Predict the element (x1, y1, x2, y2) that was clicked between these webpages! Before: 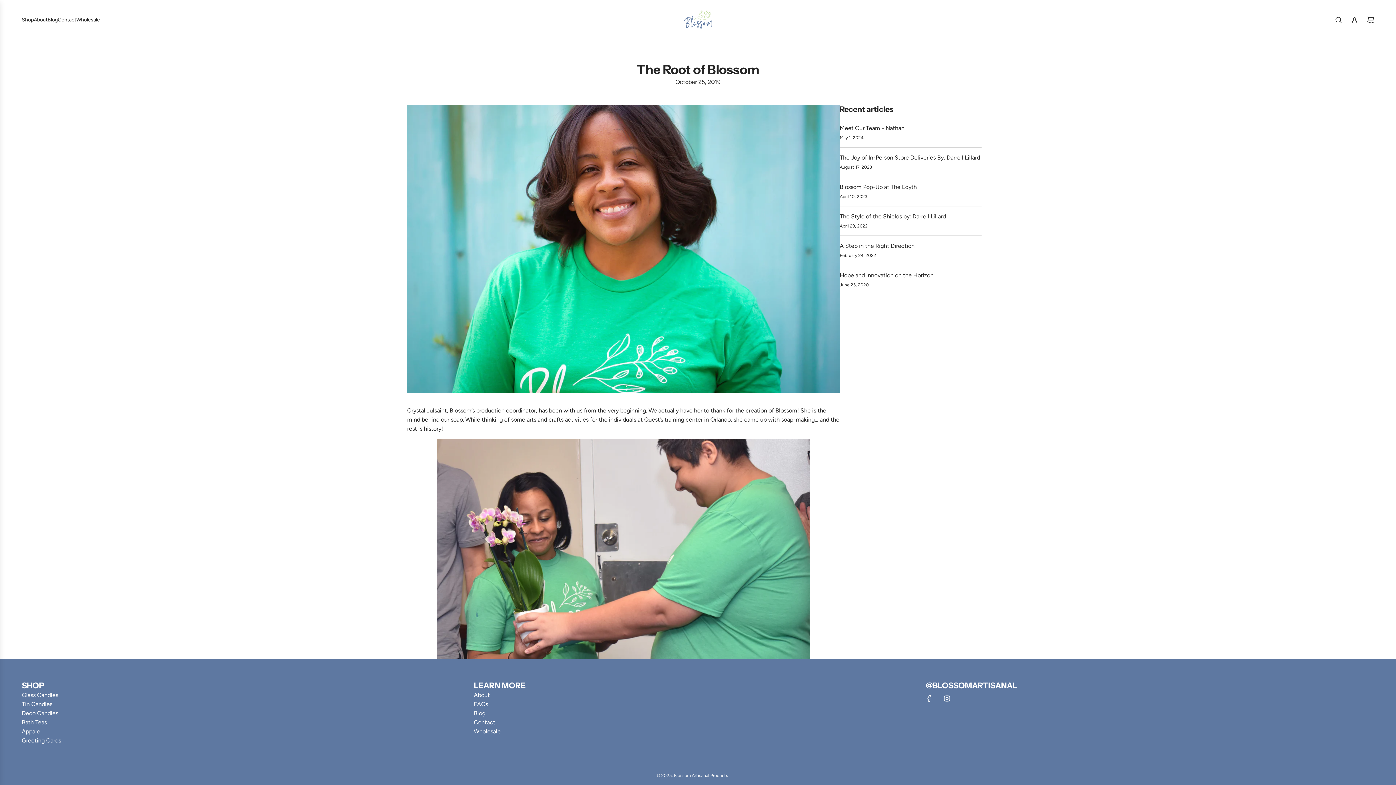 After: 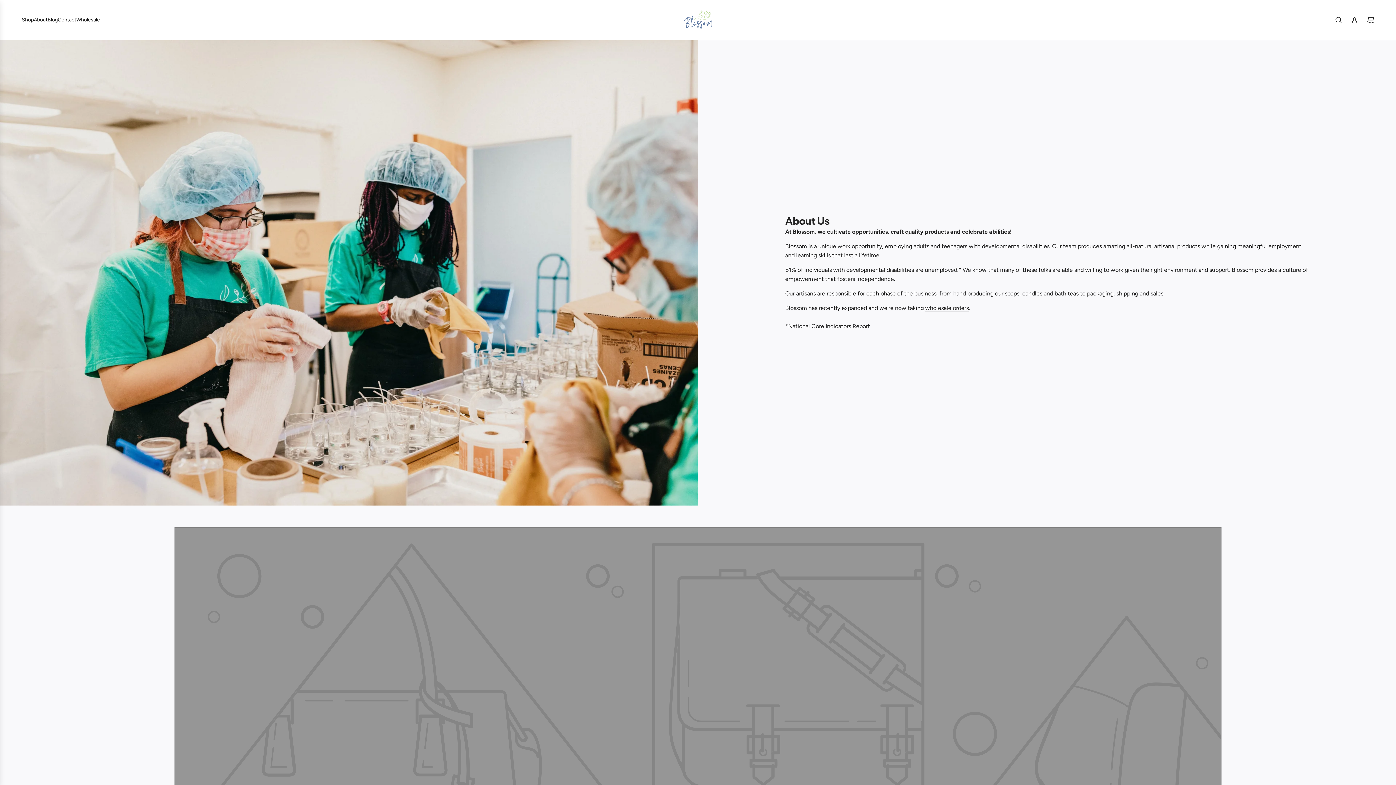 Action: bbox: (473, 692, 489, 698) label: About